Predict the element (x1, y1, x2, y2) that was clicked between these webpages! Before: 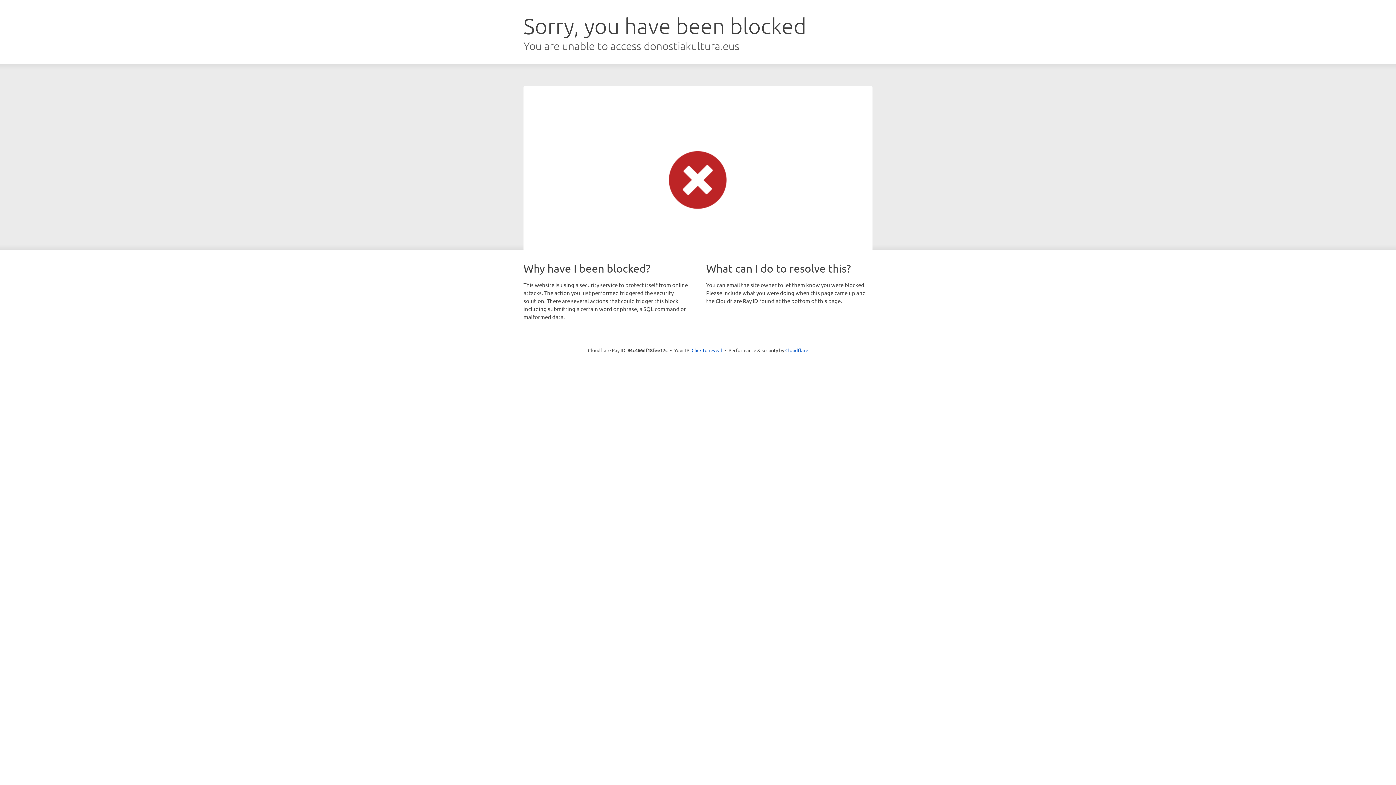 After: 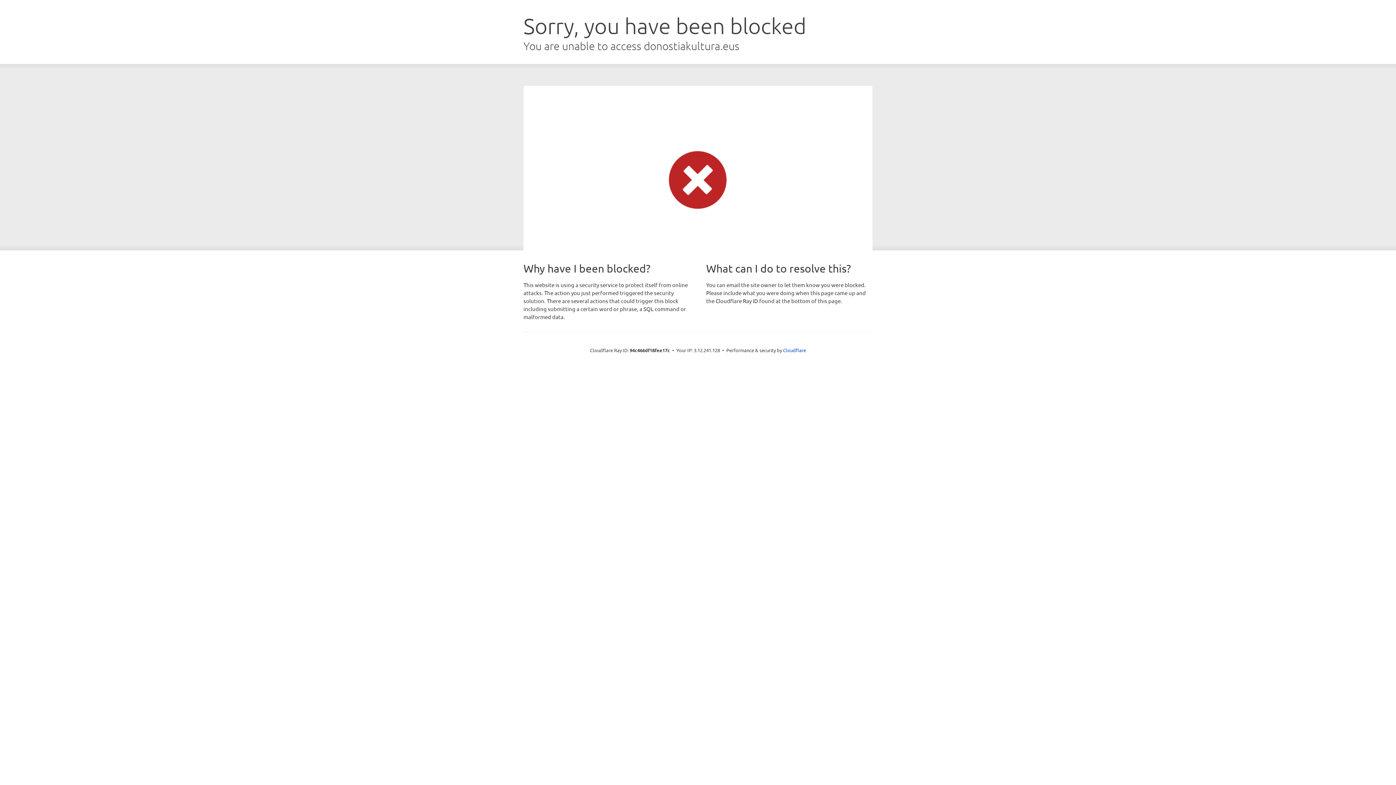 Action: bbox: (691, 346, 722, 353) label: Click to reveal